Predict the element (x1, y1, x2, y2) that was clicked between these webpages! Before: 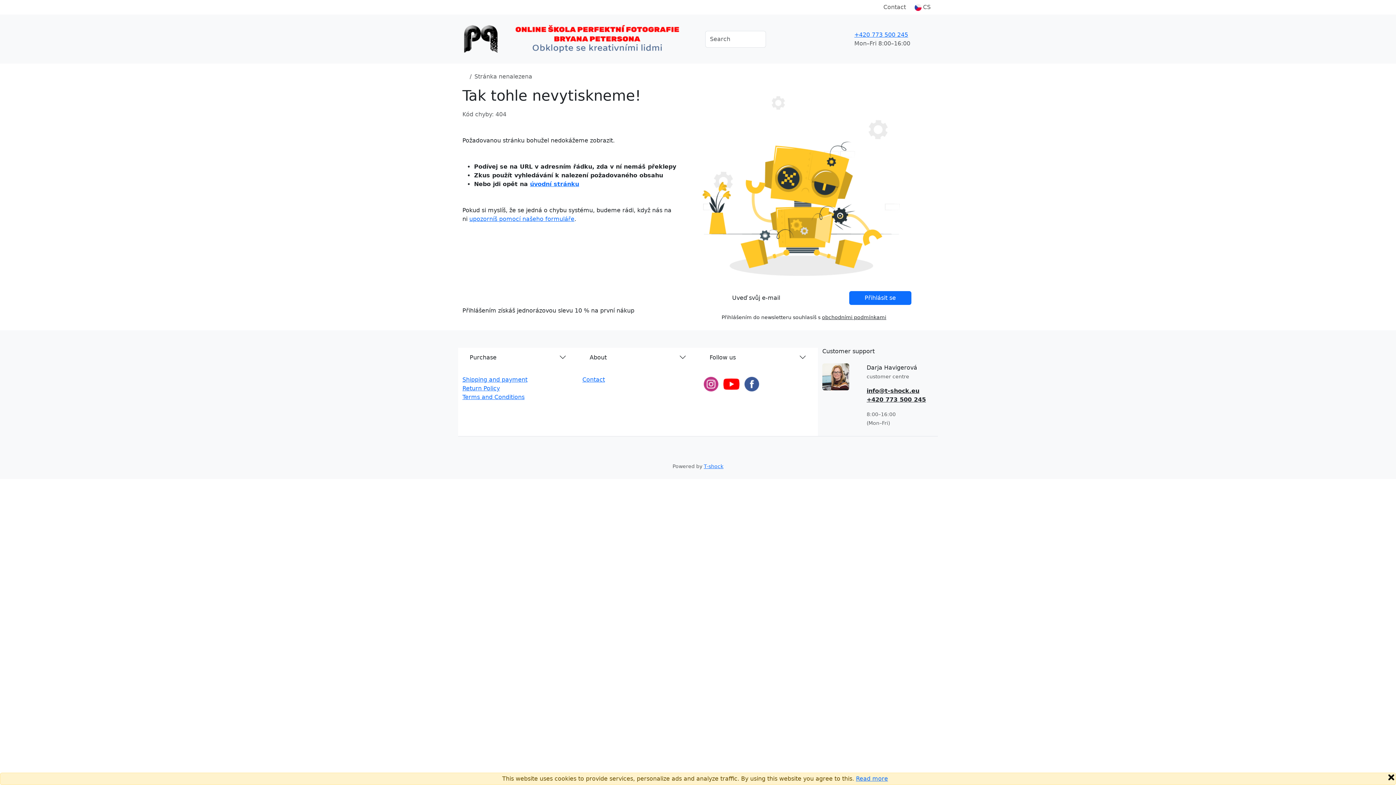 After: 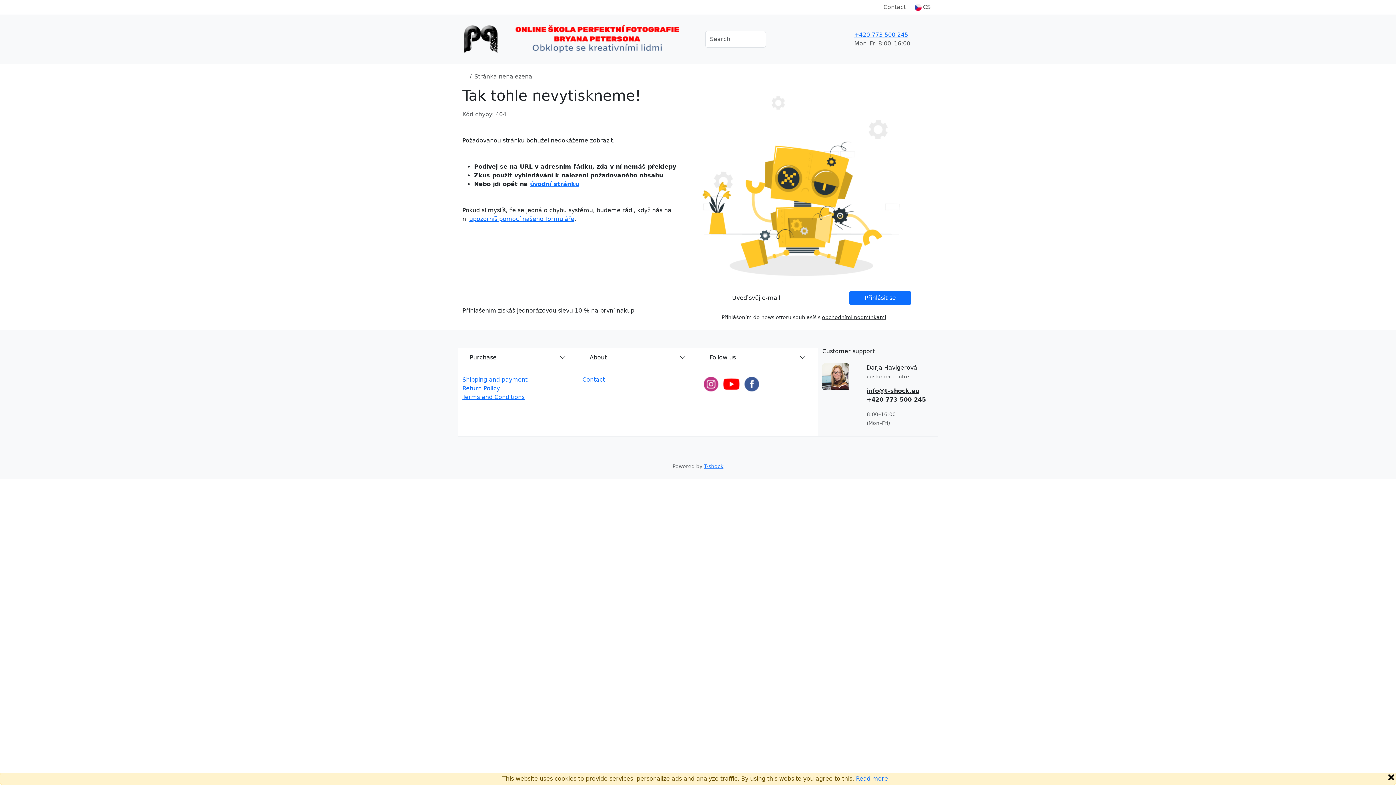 Action: bbox: (702, 380, 722, 387)